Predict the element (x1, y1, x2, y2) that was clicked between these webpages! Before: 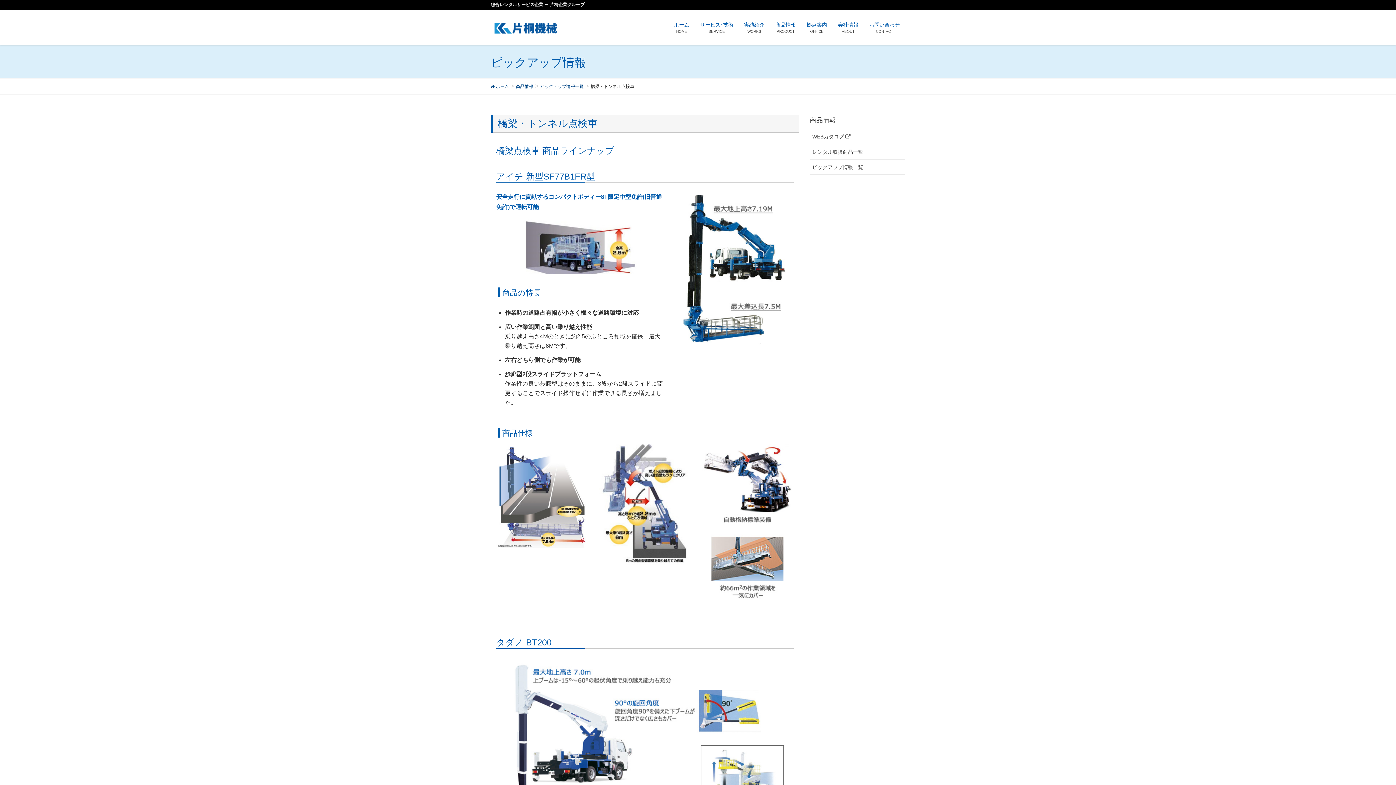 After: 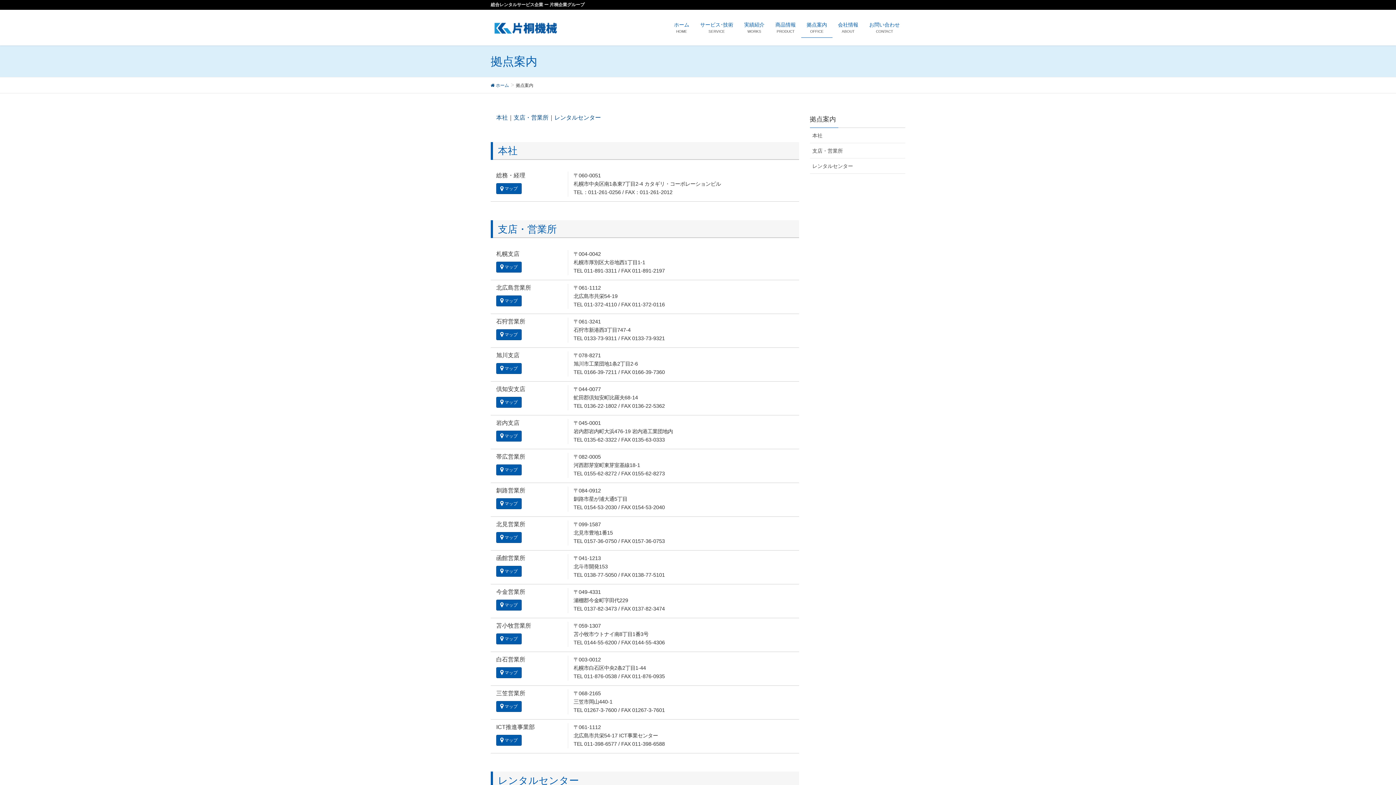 Action: bbox: (801, 17, 832, 37) label: 拠点案内
OFFICE